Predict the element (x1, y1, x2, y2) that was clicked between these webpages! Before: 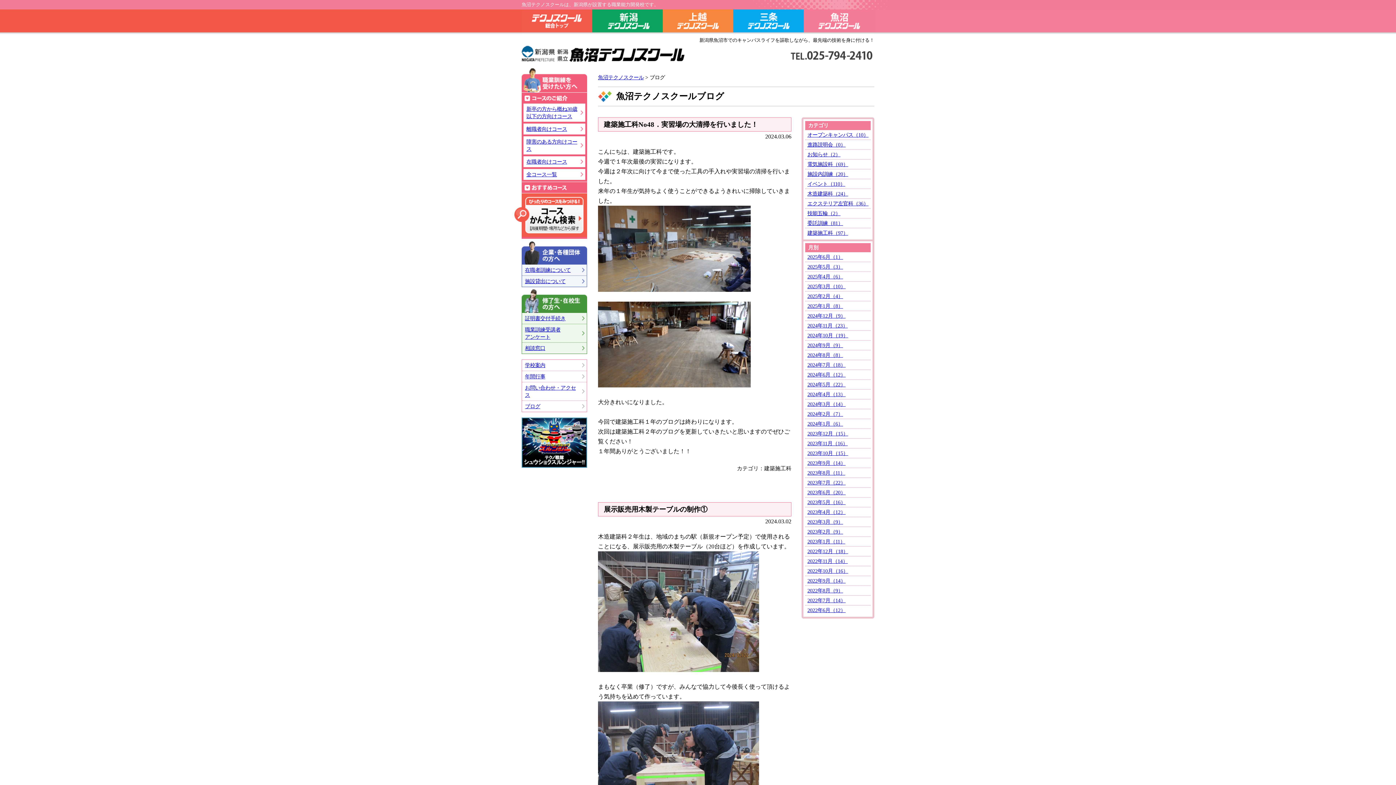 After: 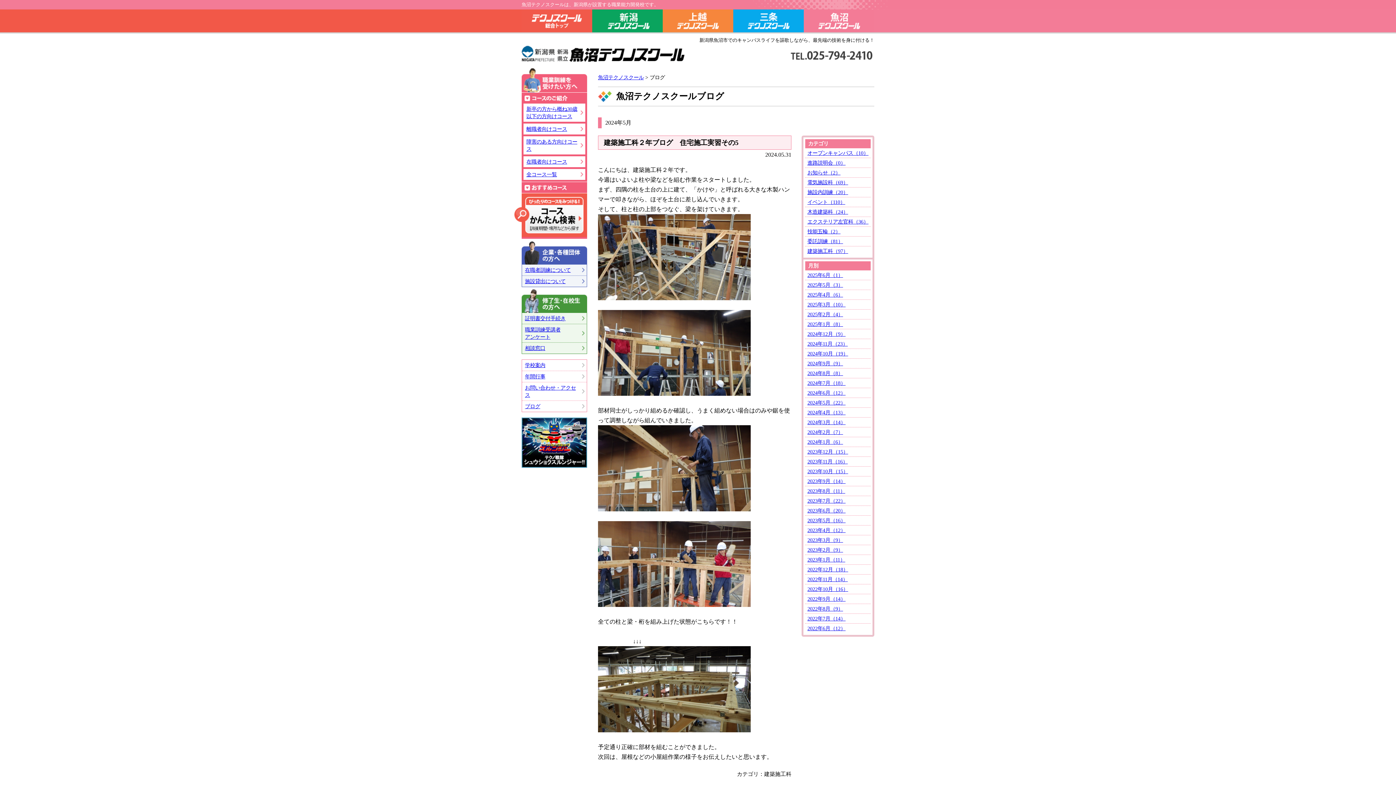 Action: label: 2024年5月（22） bbox: (807, 381, 845, 387)